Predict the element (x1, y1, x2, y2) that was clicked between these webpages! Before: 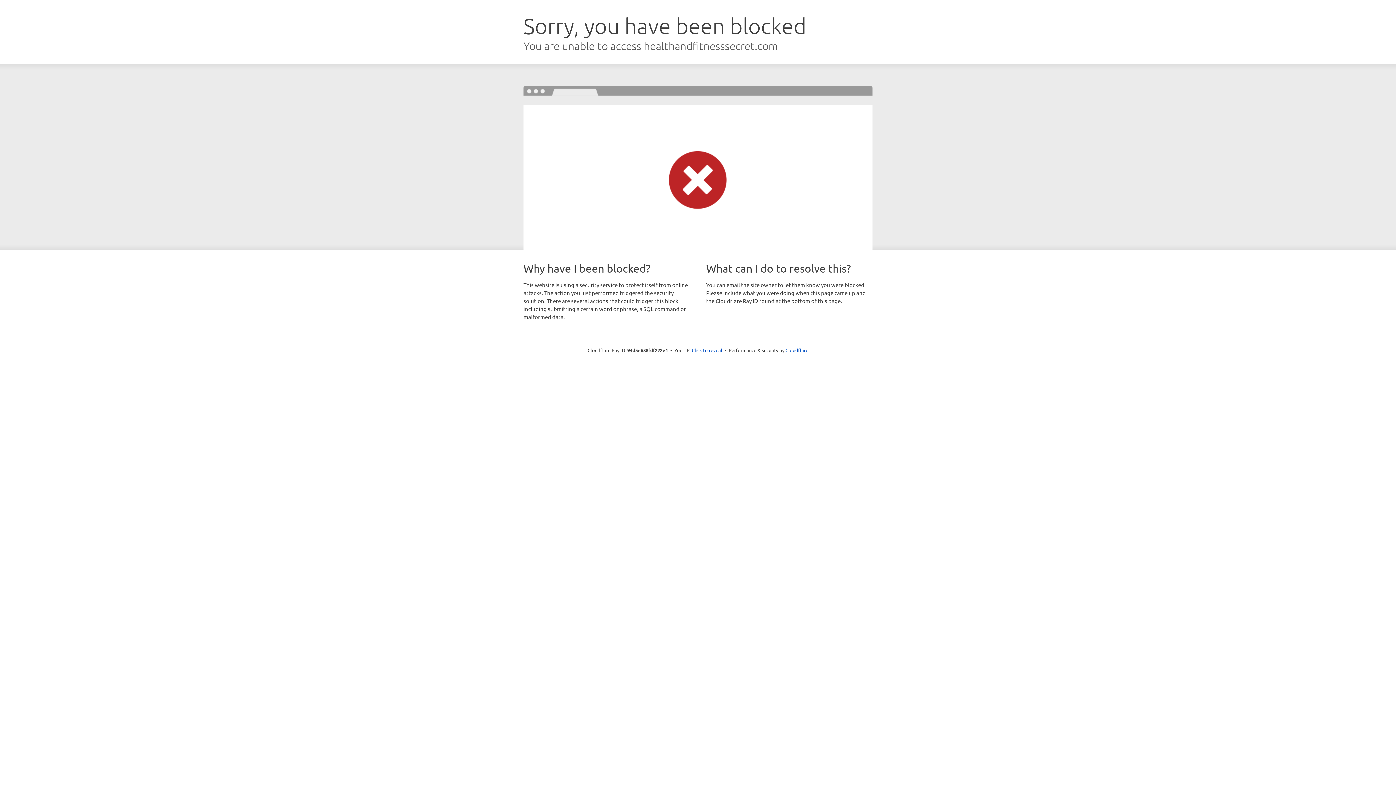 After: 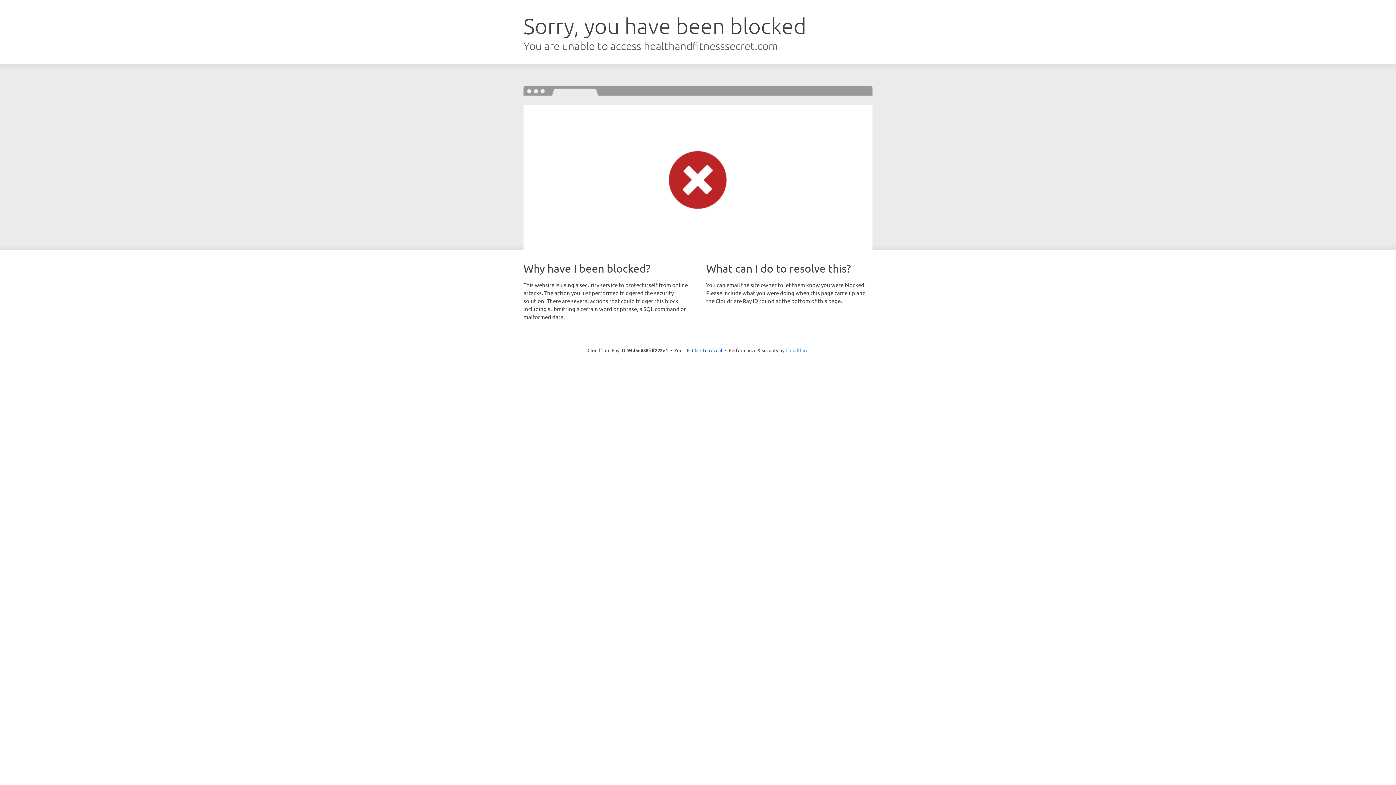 Action: label: Cloudflare bbox: (785, 347, 808, 353)